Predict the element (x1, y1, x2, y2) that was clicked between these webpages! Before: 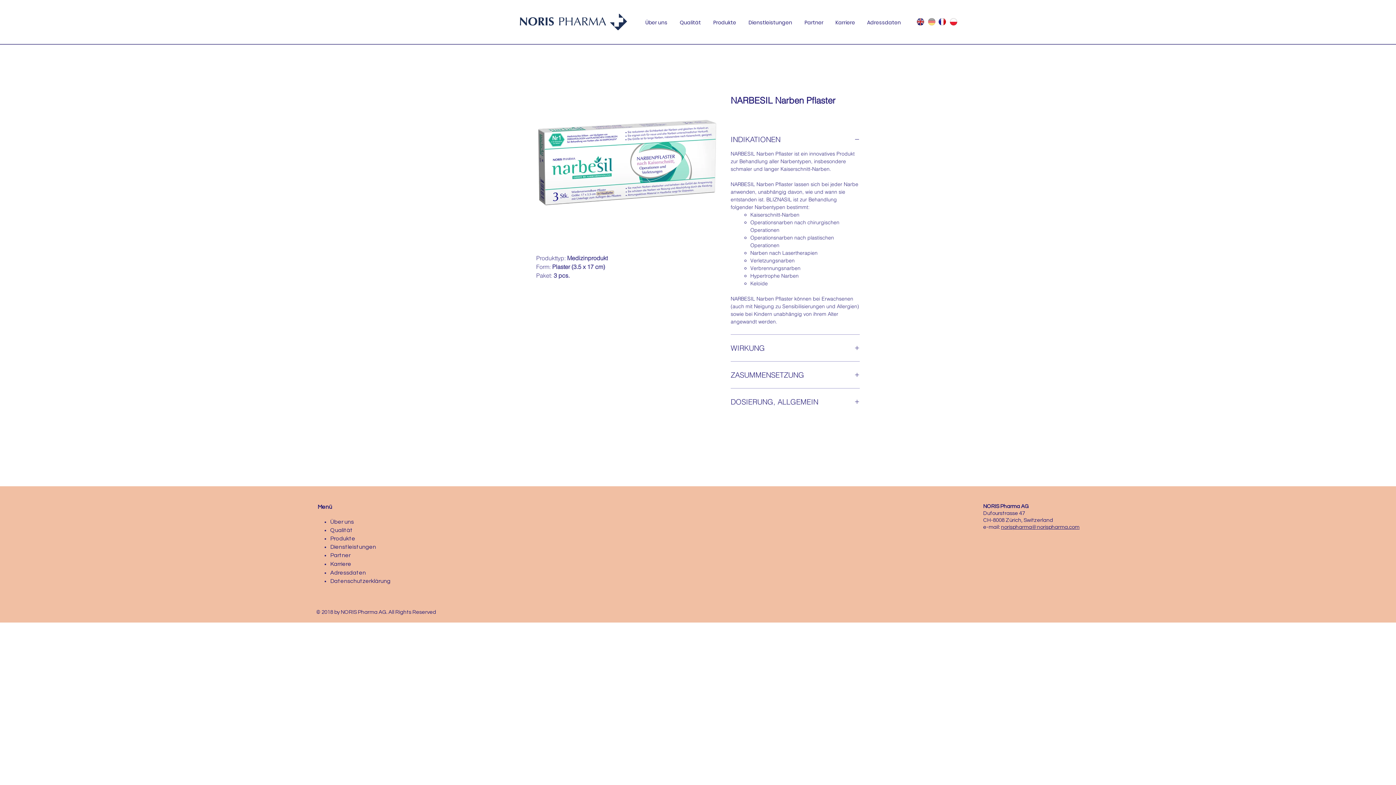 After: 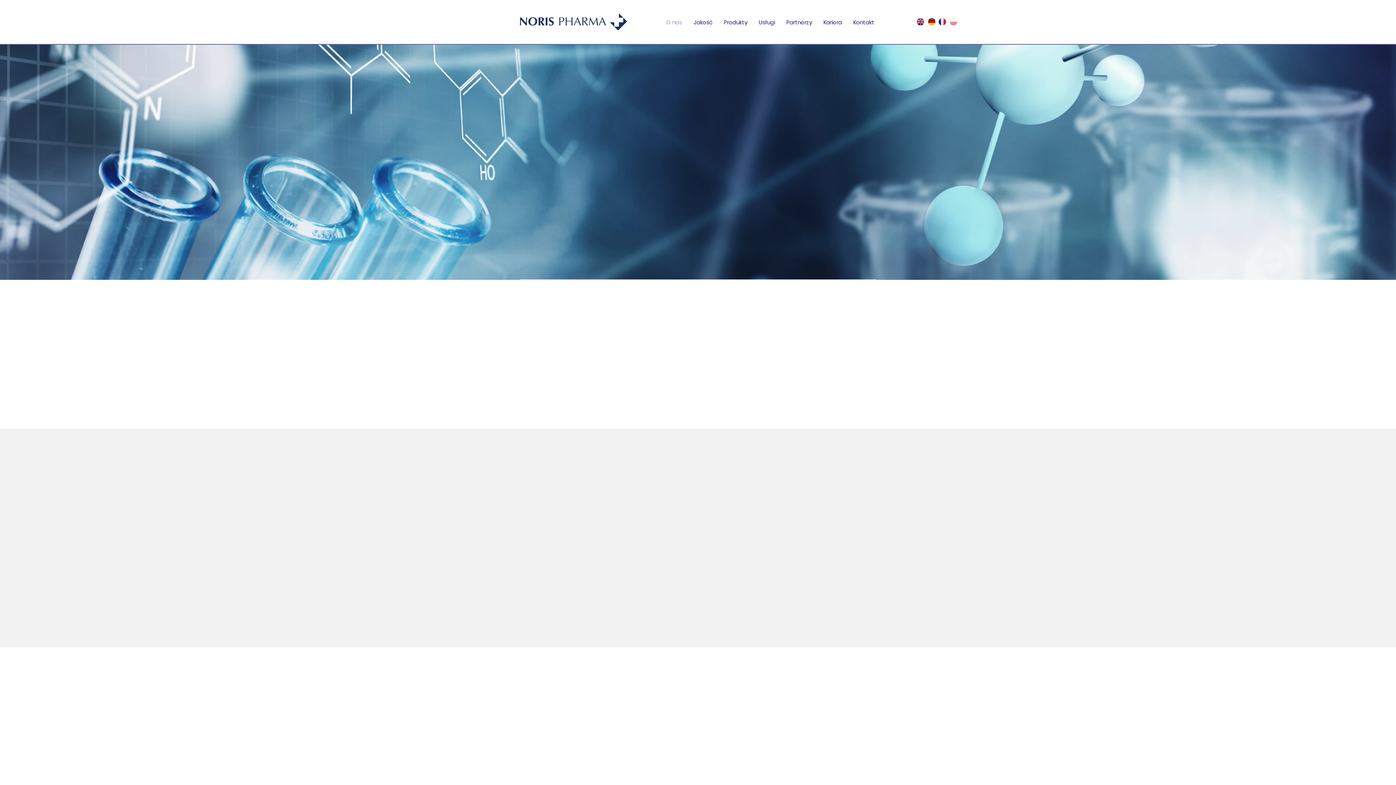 Action: bbox: (950, 18, 957, 25)